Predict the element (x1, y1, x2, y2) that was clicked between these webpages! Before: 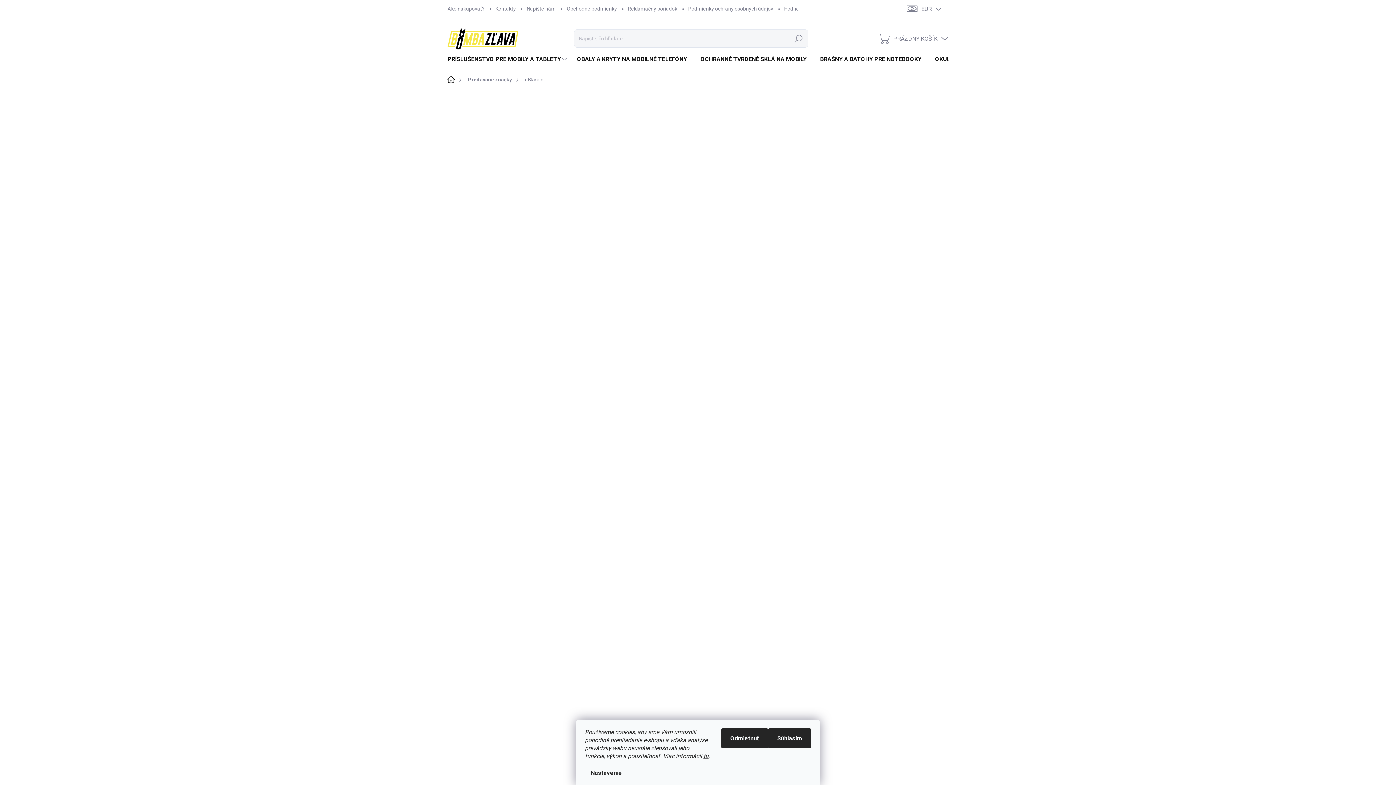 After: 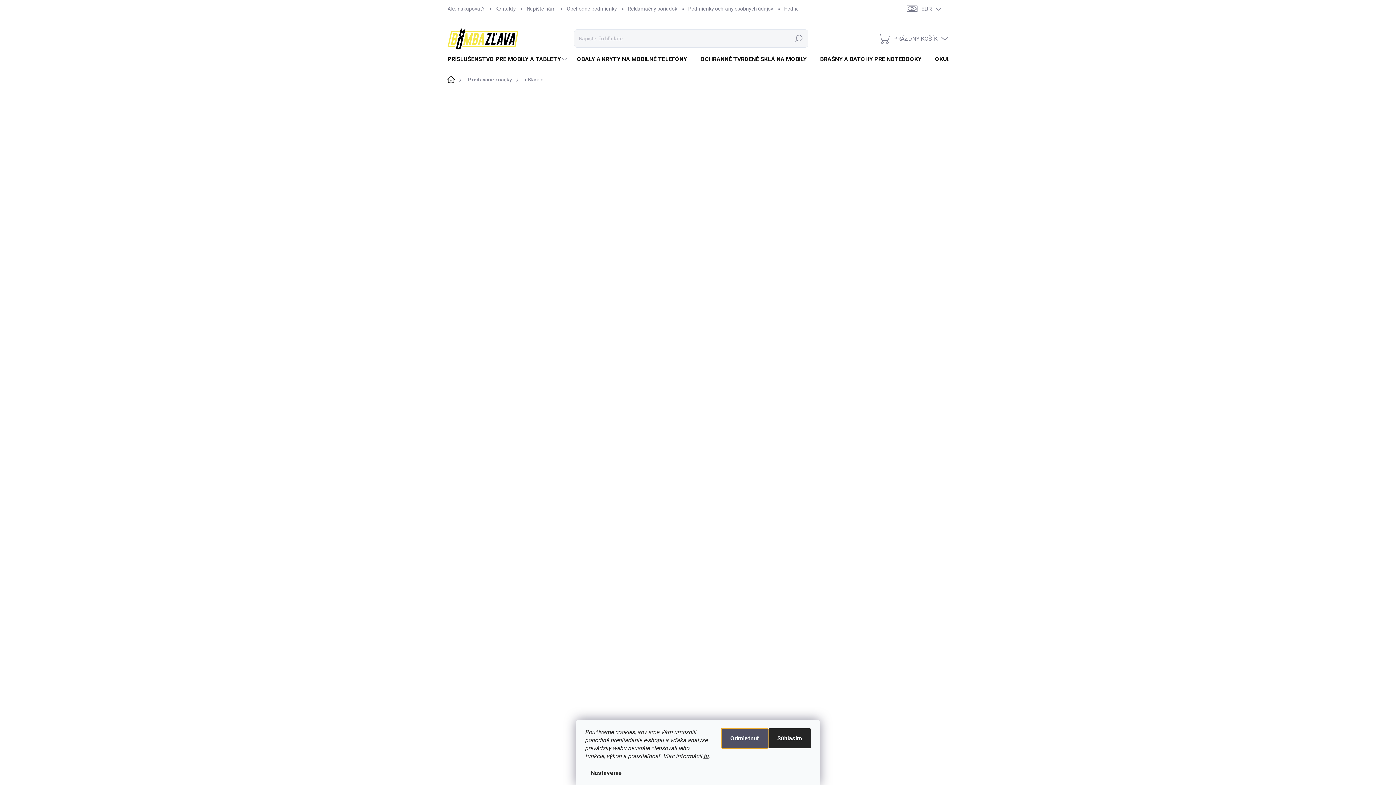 Action: label: Odmietnuť bbox: (721, 728, 768, 748)